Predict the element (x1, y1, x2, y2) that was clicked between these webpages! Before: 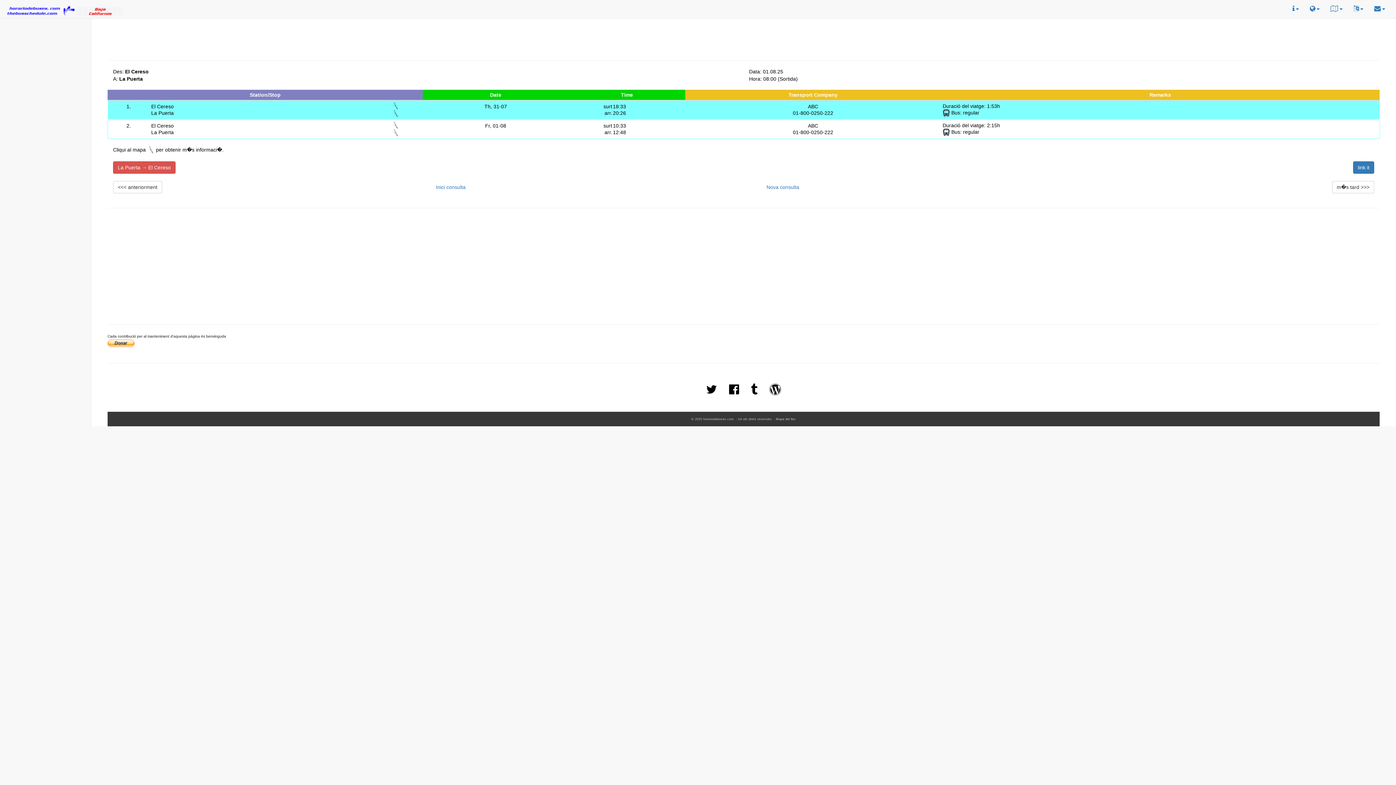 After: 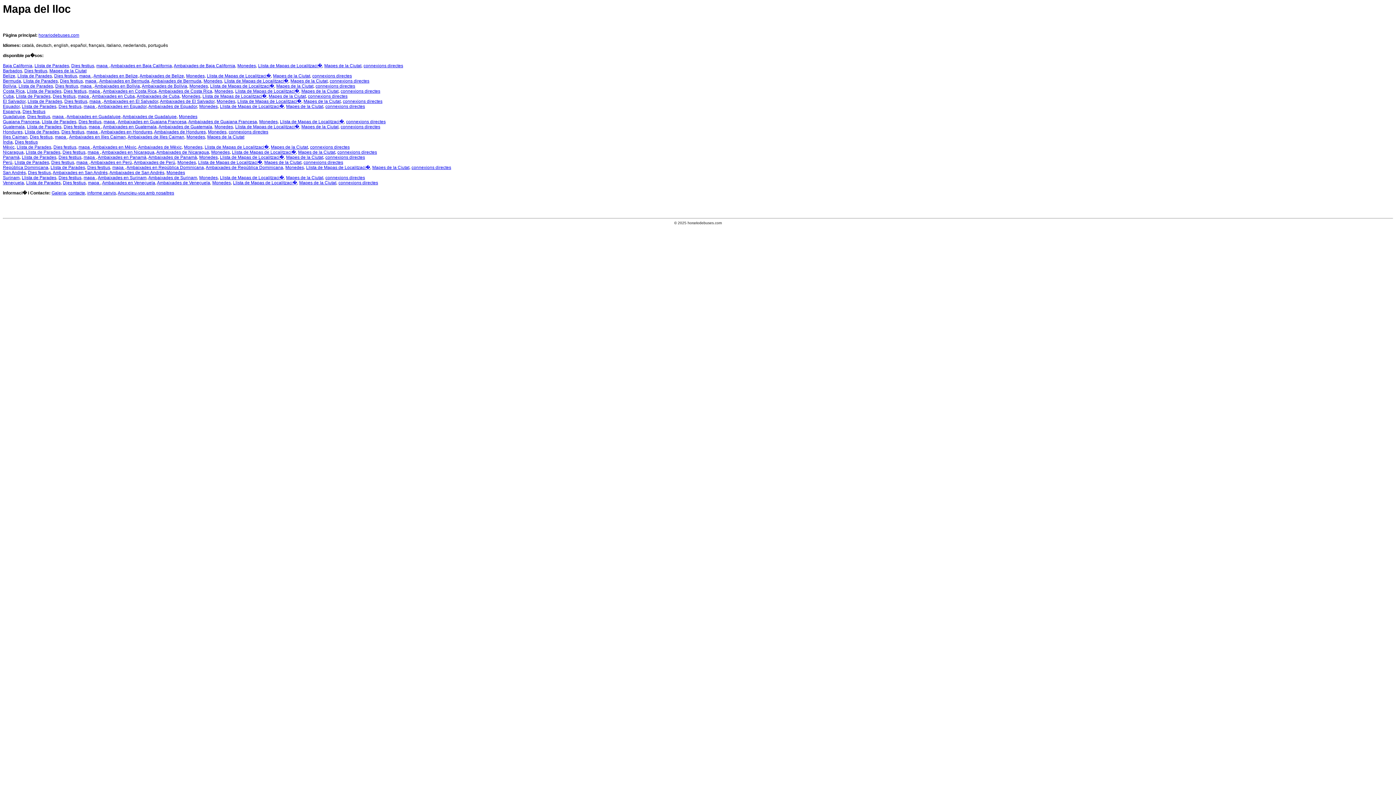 Action: bbox: (776, 417, 796, 421) label: Mapa del lloc